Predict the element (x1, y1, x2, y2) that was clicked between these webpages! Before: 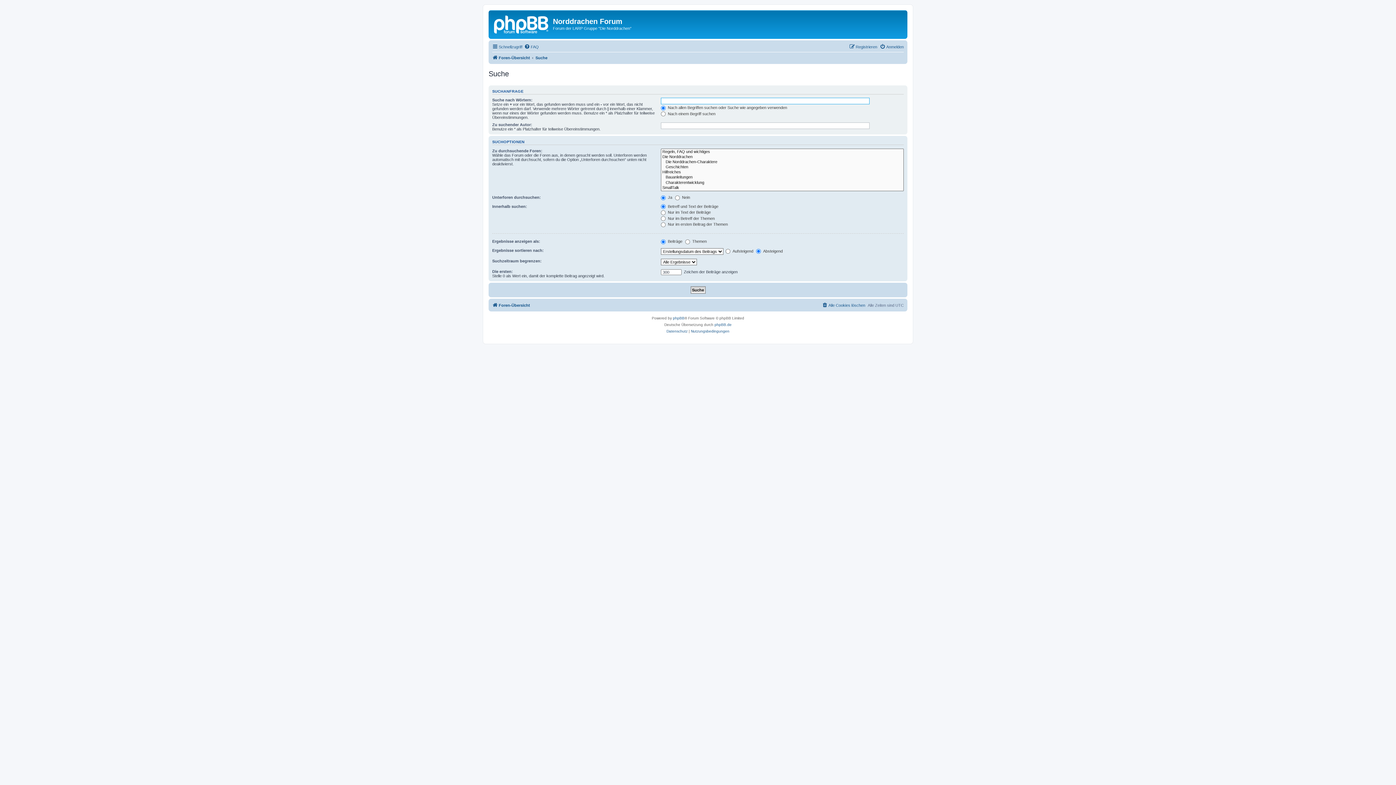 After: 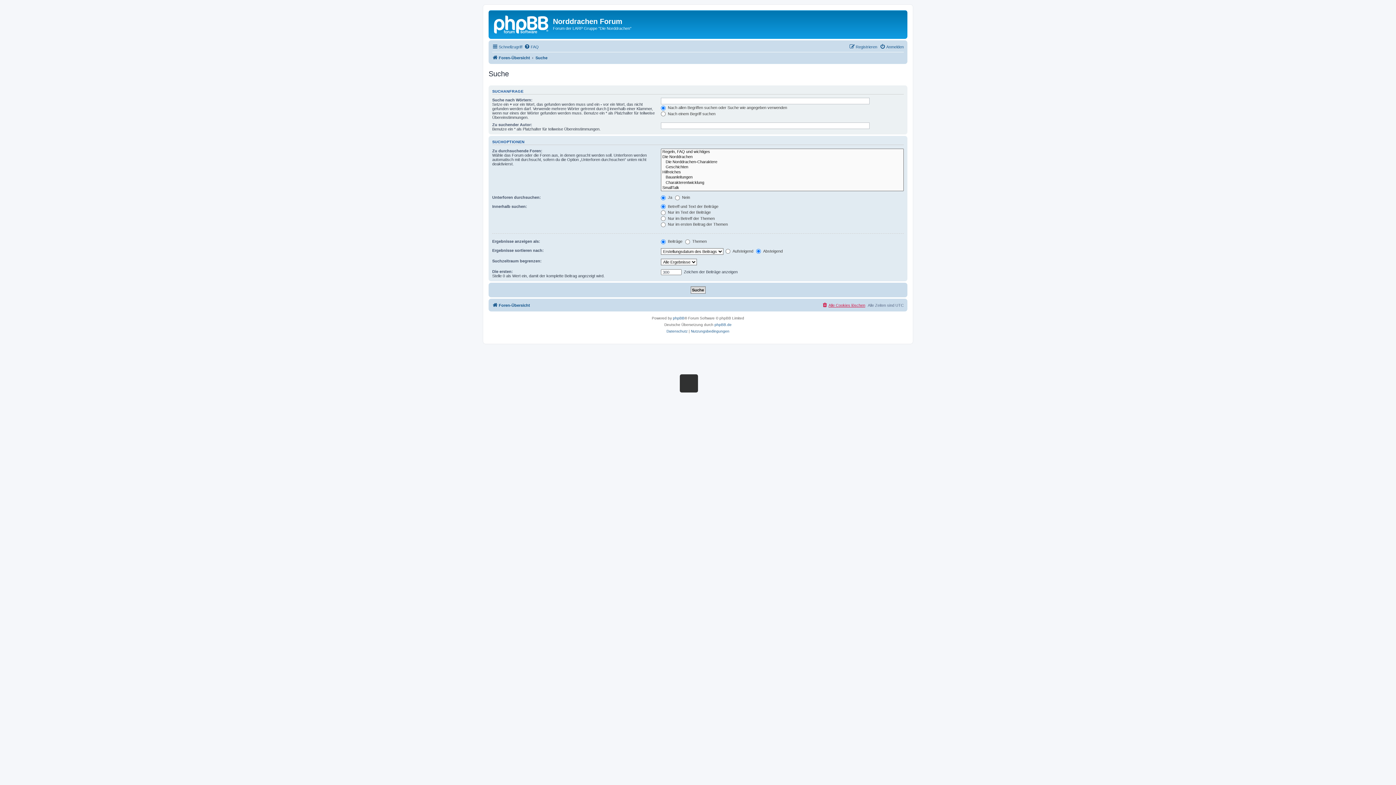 Action: label: Alle Cookies löschen bbox: (822, 300, 865, 309)